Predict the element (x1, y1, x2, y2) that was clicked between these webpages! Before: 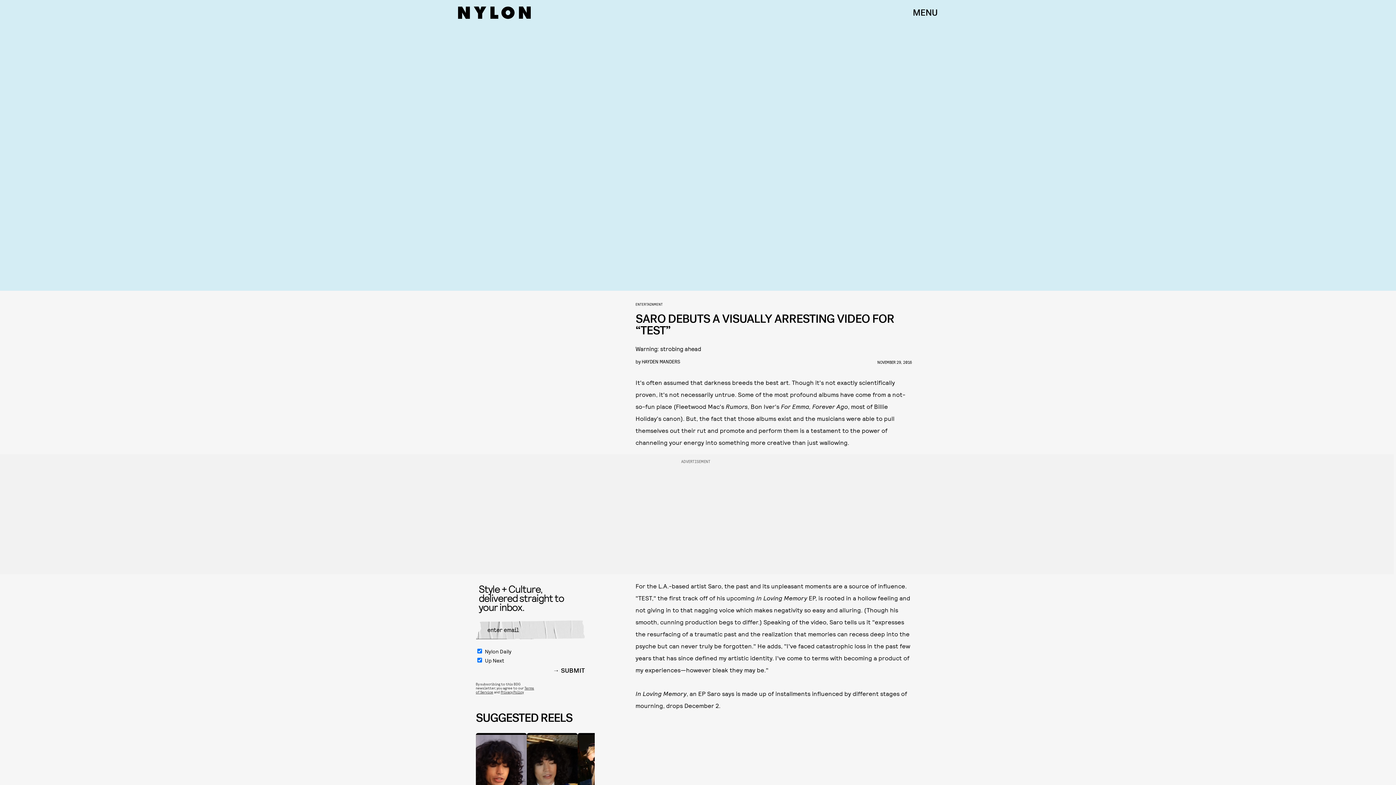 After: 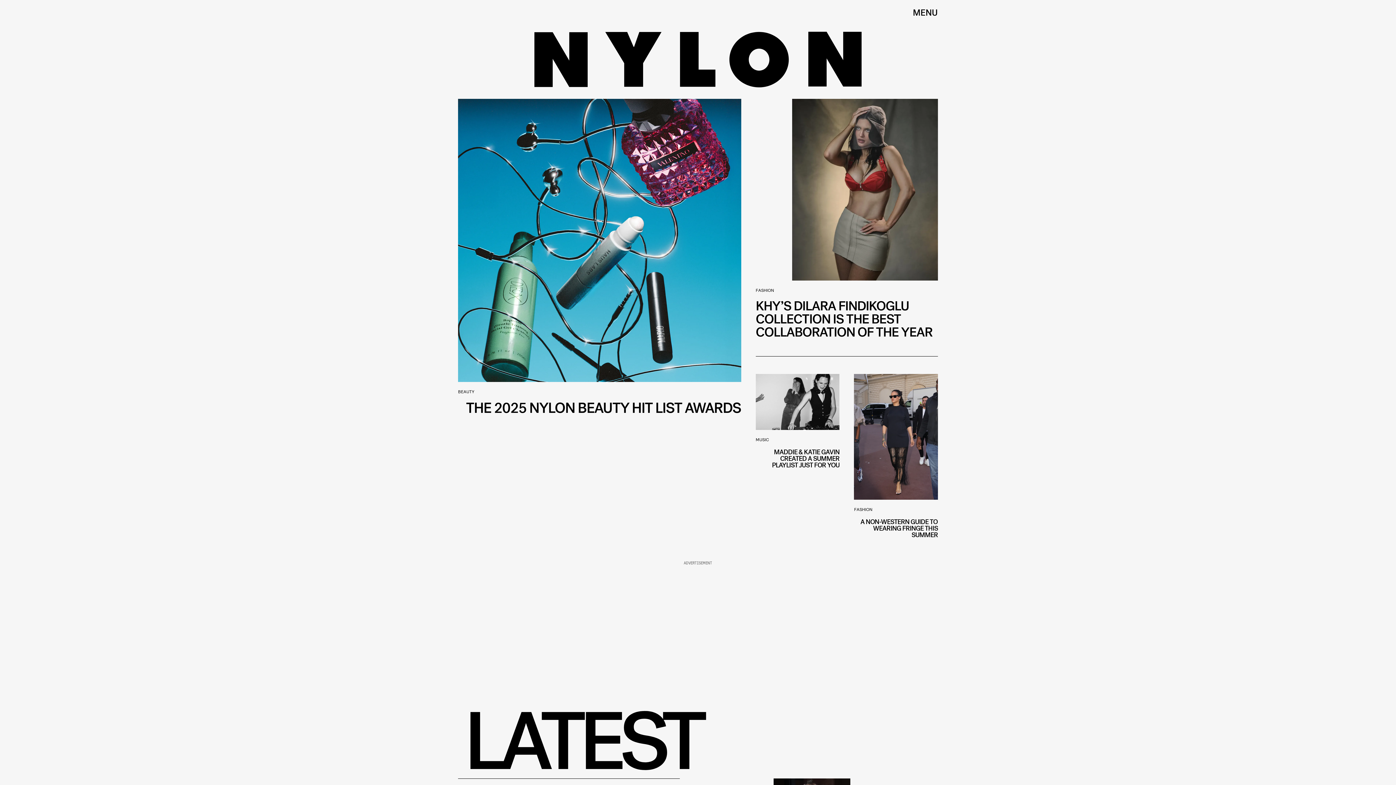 Action: bbox: (458, 0, 530, 25)